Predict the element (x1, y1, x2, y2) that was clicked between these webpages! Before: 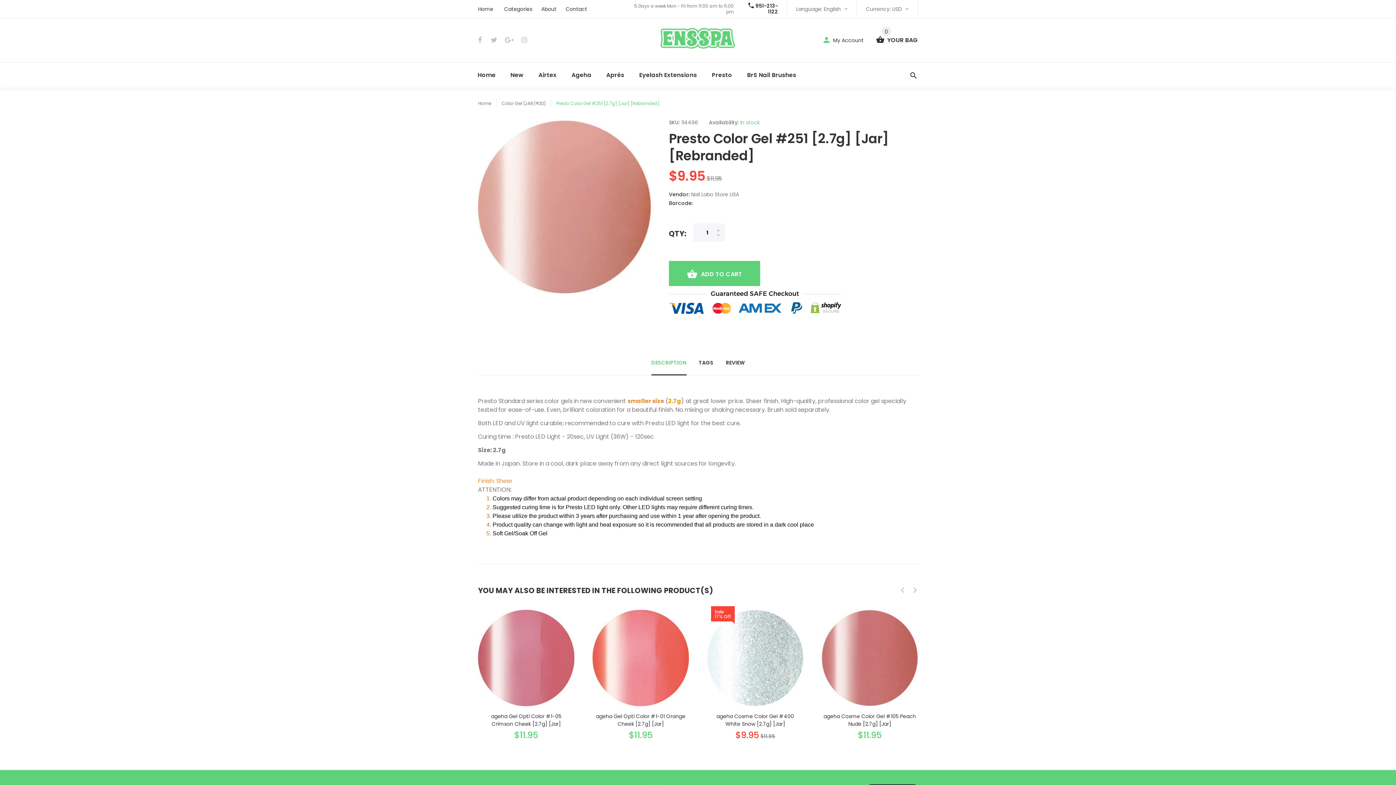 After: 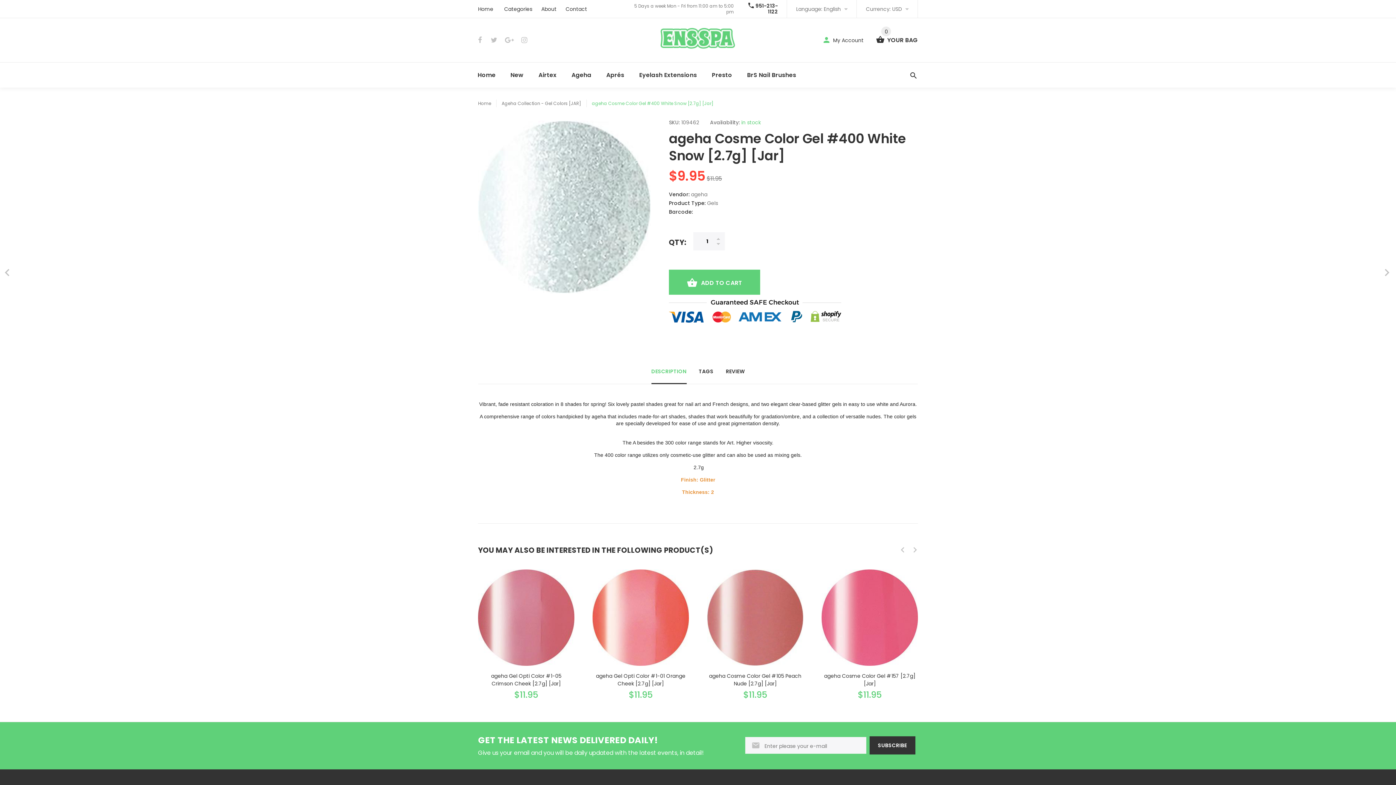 Action: label: Sale
17% Off bbox: (707, 610, 803, 706)